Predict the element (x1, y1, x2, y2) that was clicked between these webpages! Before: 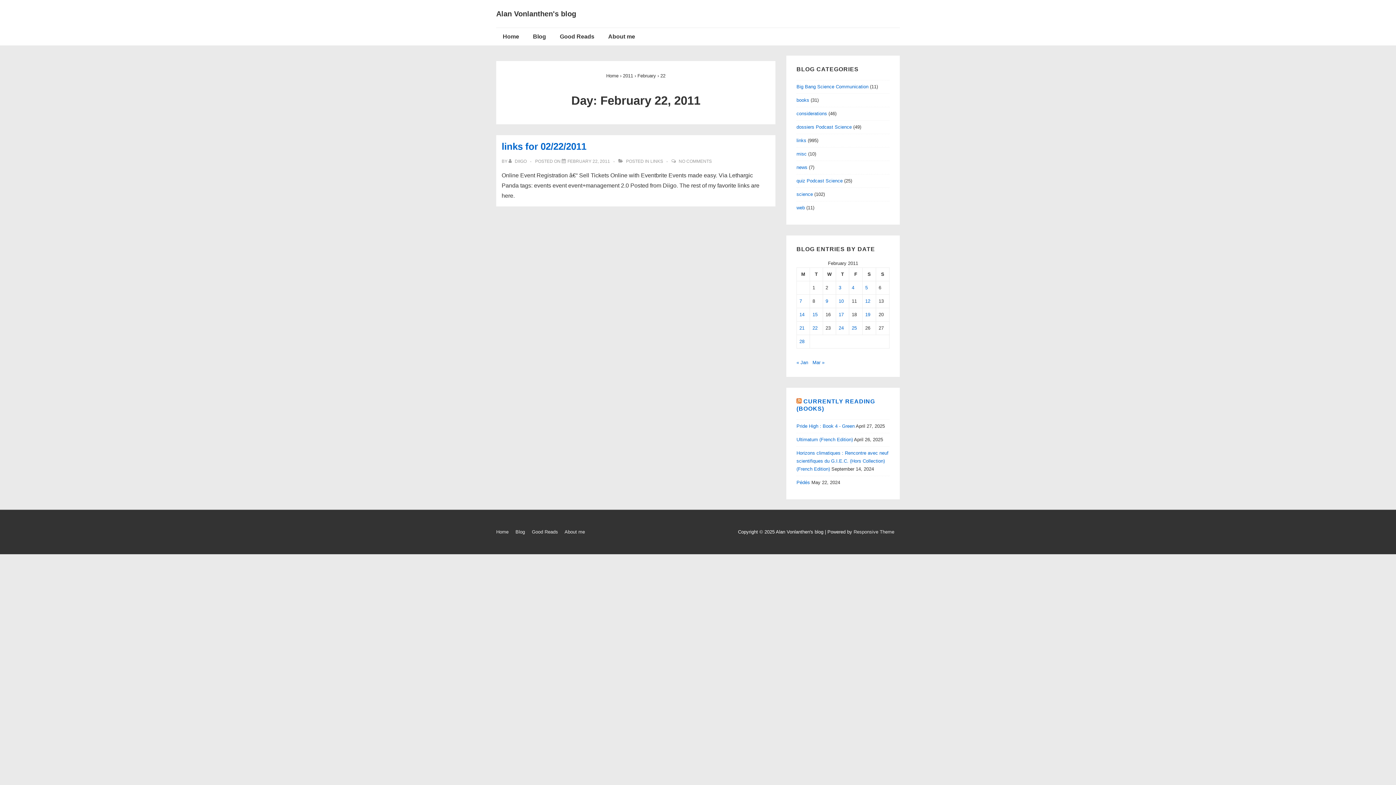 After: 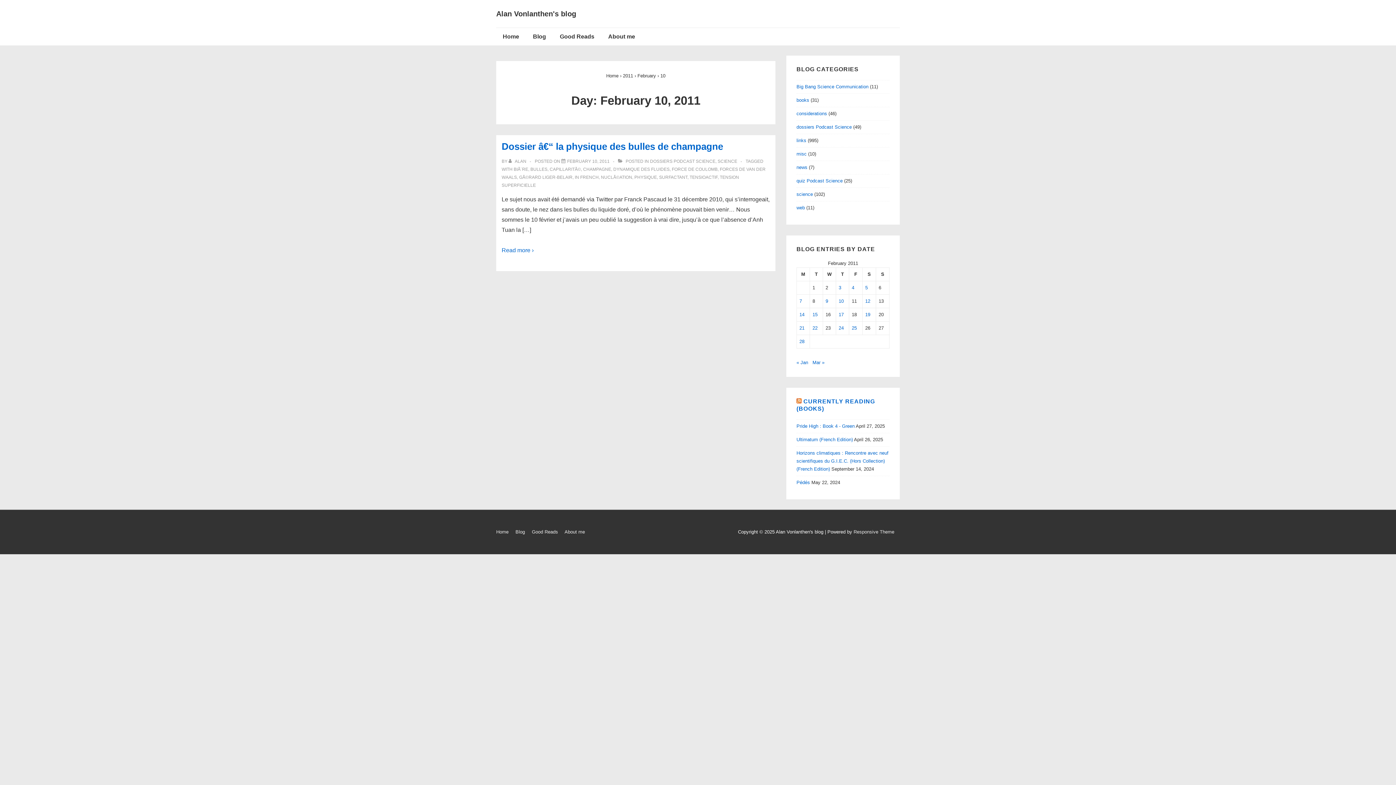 Action: bbox: (838, 298, 844, 304) label: Posts published on February 10, 2011